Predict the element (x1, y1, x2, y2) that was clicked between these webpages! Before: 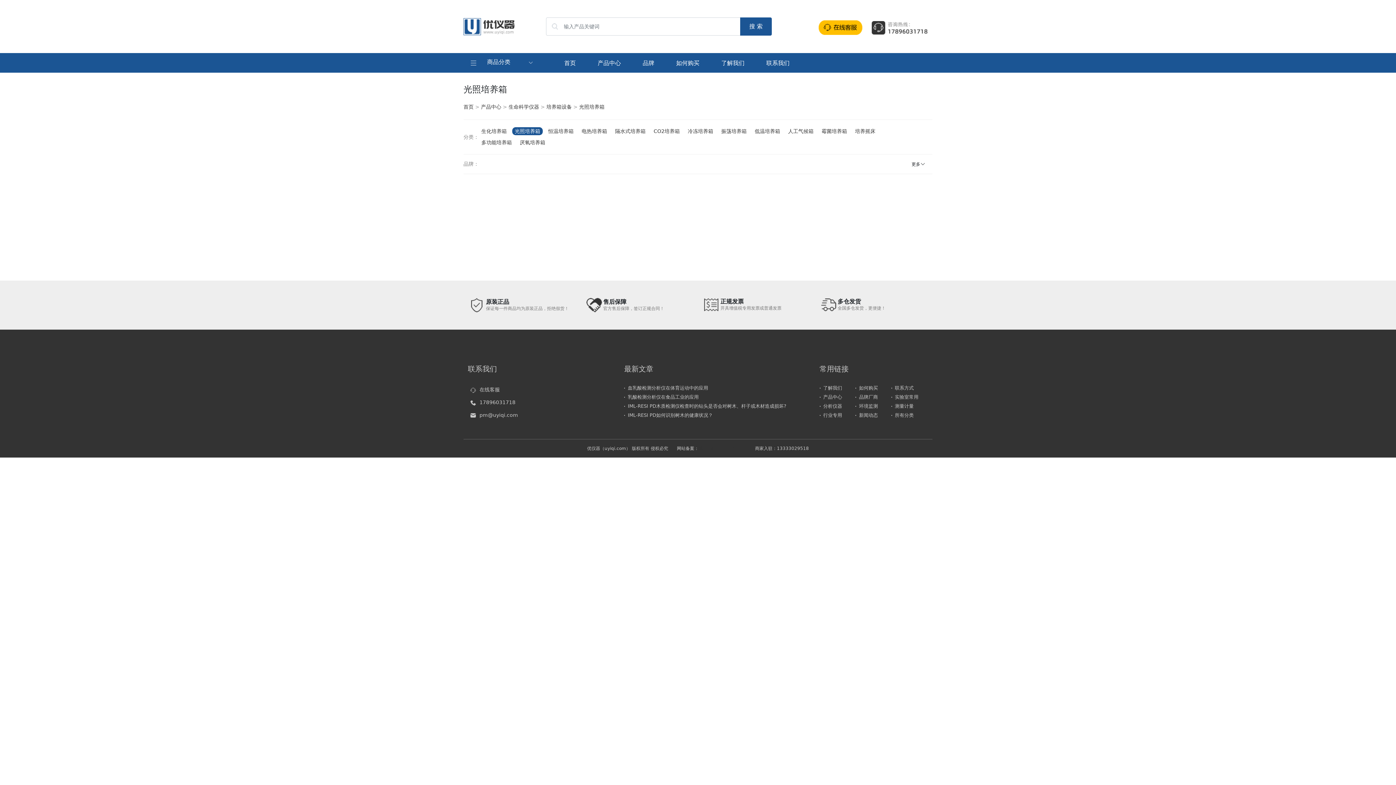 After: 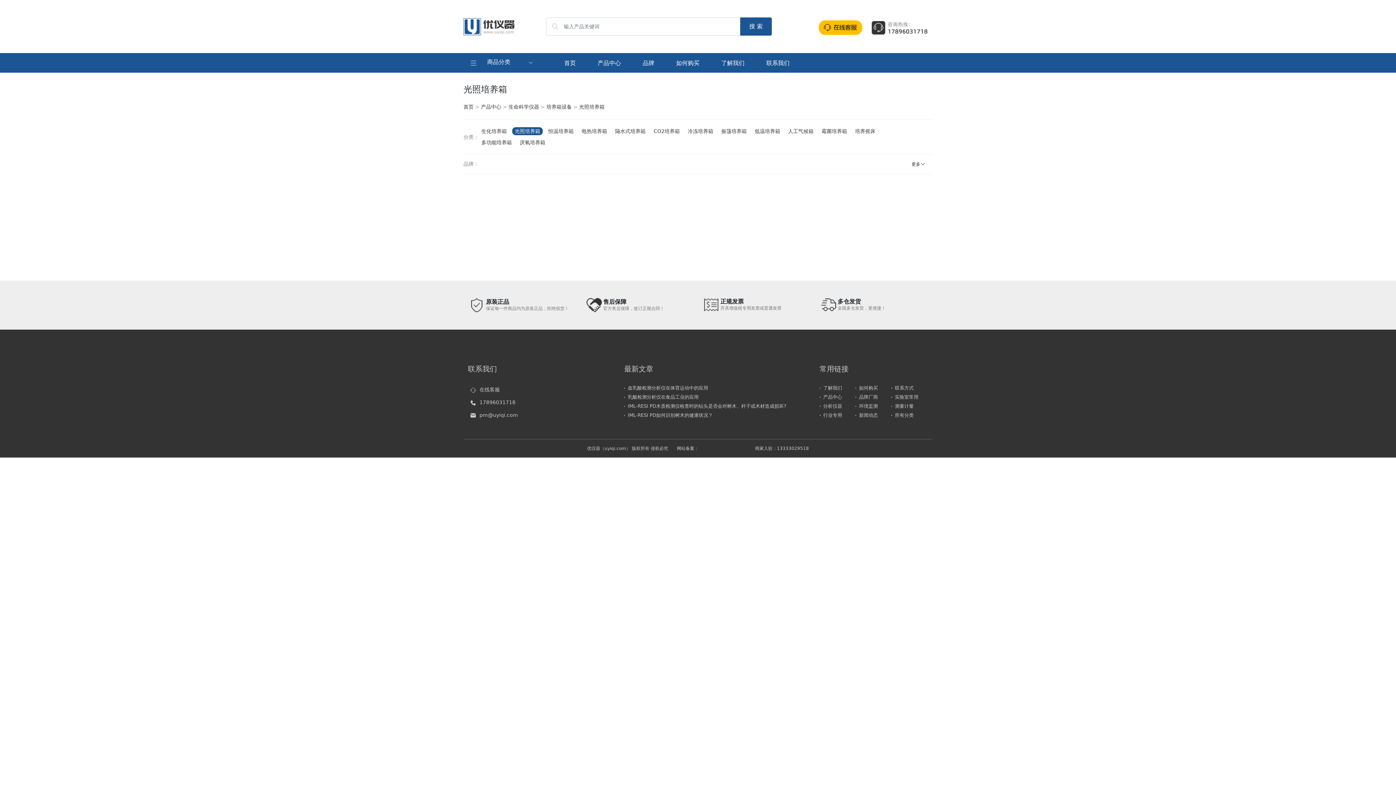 Action: bbox: (512, 127, 542, 135) label: 光照培养箱